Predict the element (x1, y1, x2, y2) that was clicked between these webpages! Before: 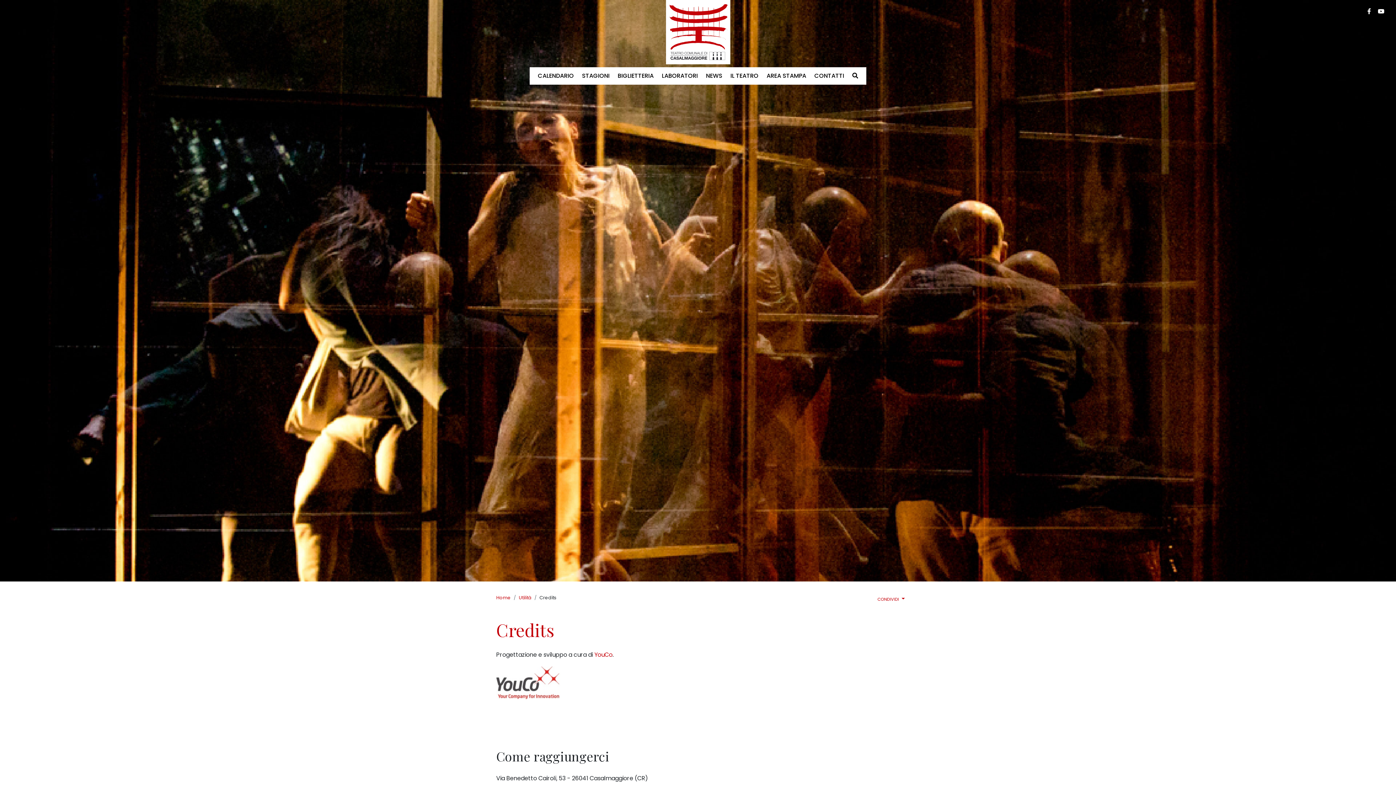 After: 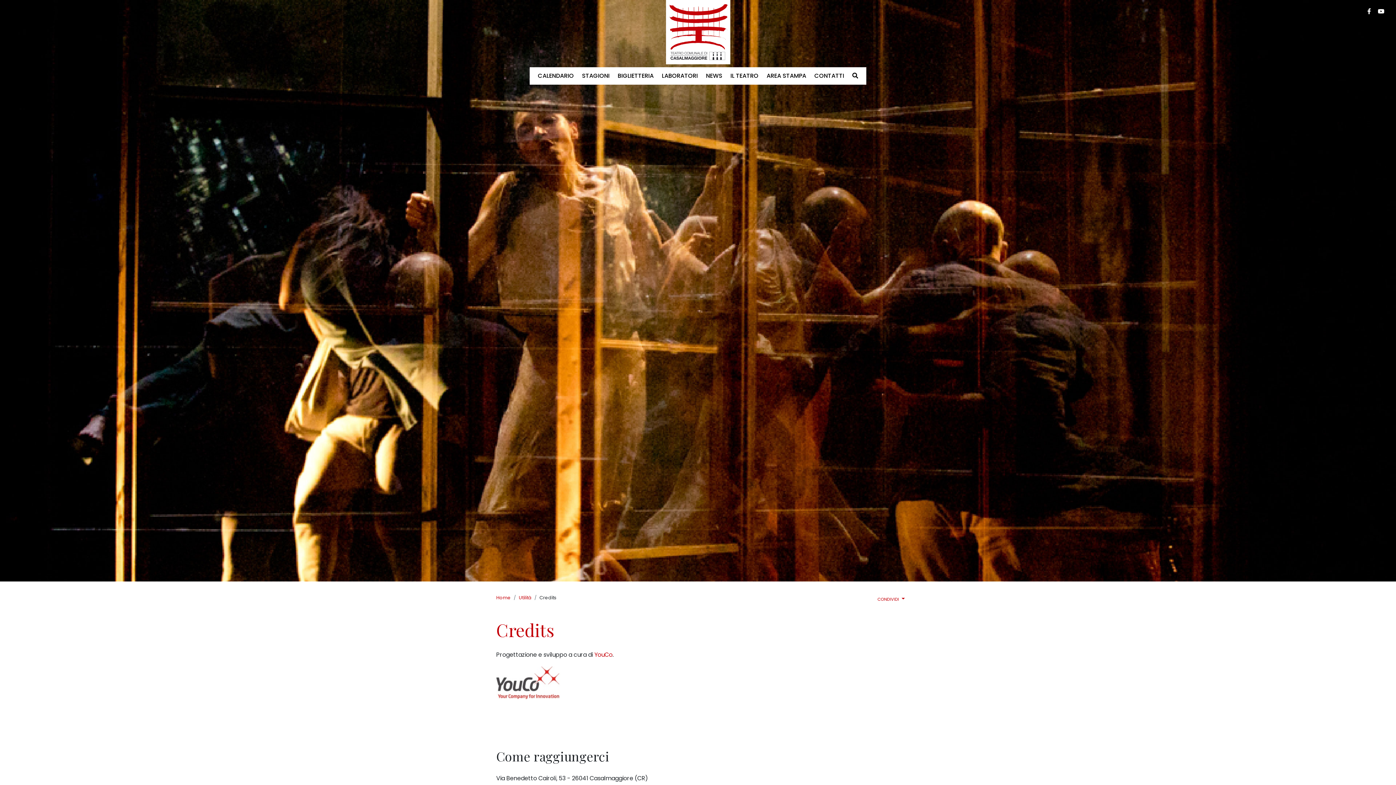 Action: bbox: (1367, 5, 1371, 17)